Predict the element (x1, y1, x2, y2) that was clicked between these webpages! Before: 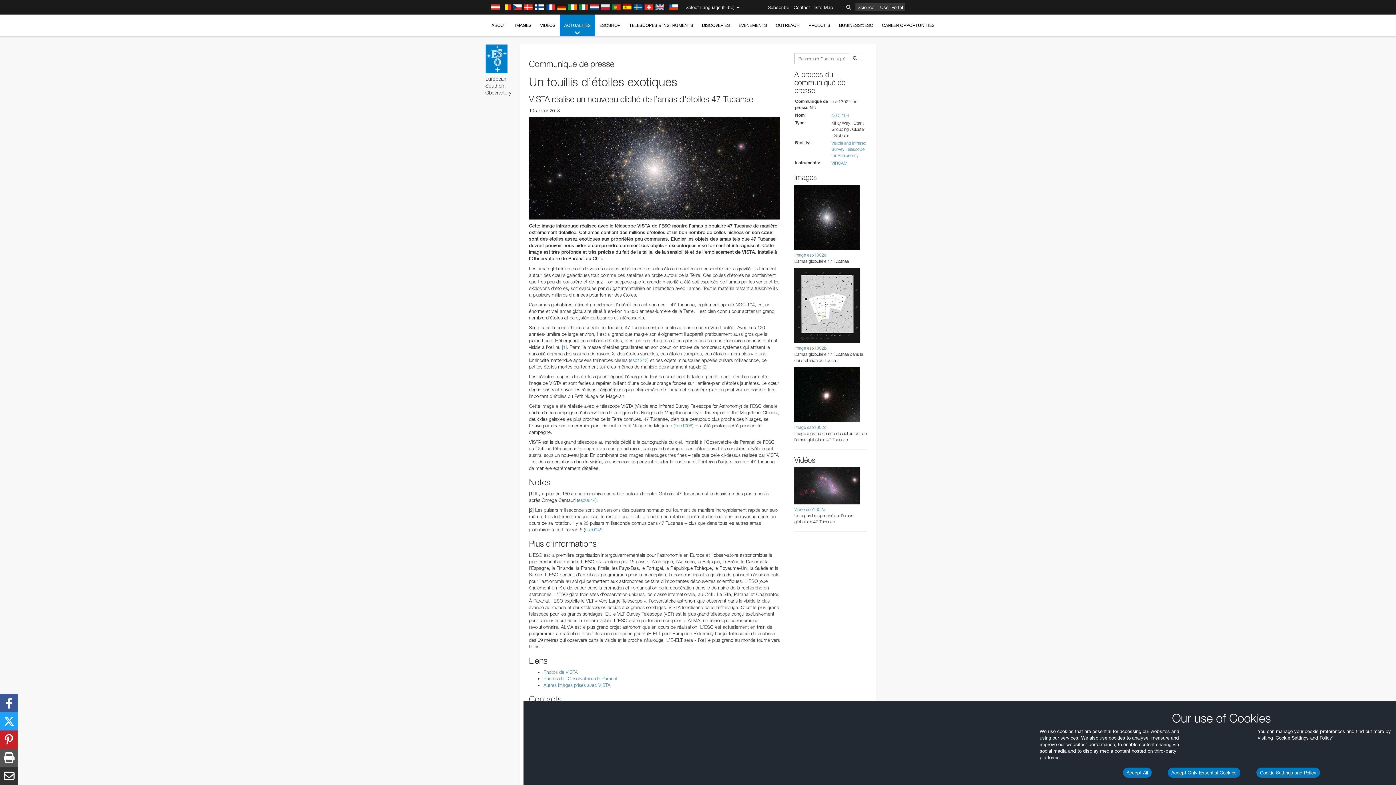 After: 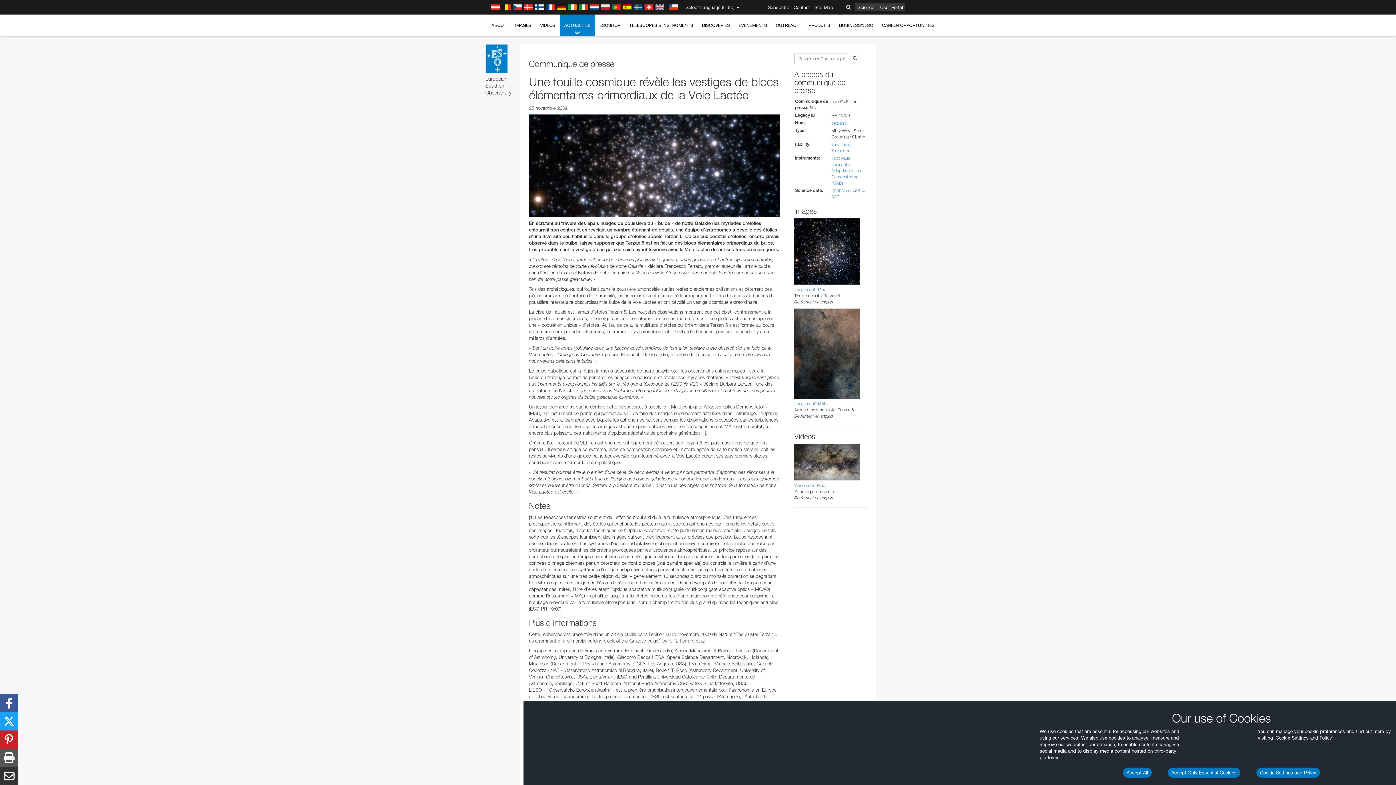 Action: label: eso0945 bbox: (585, 527, 602, 532)